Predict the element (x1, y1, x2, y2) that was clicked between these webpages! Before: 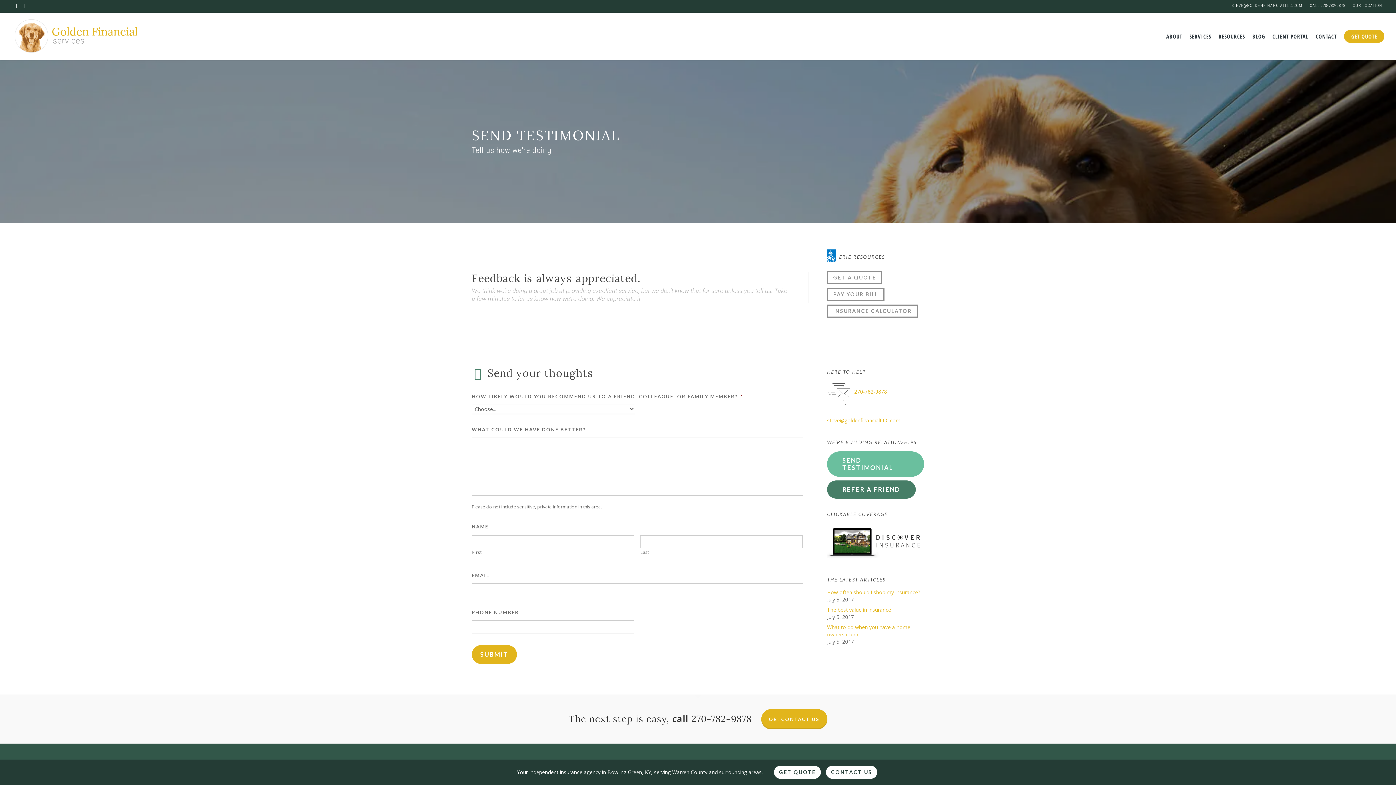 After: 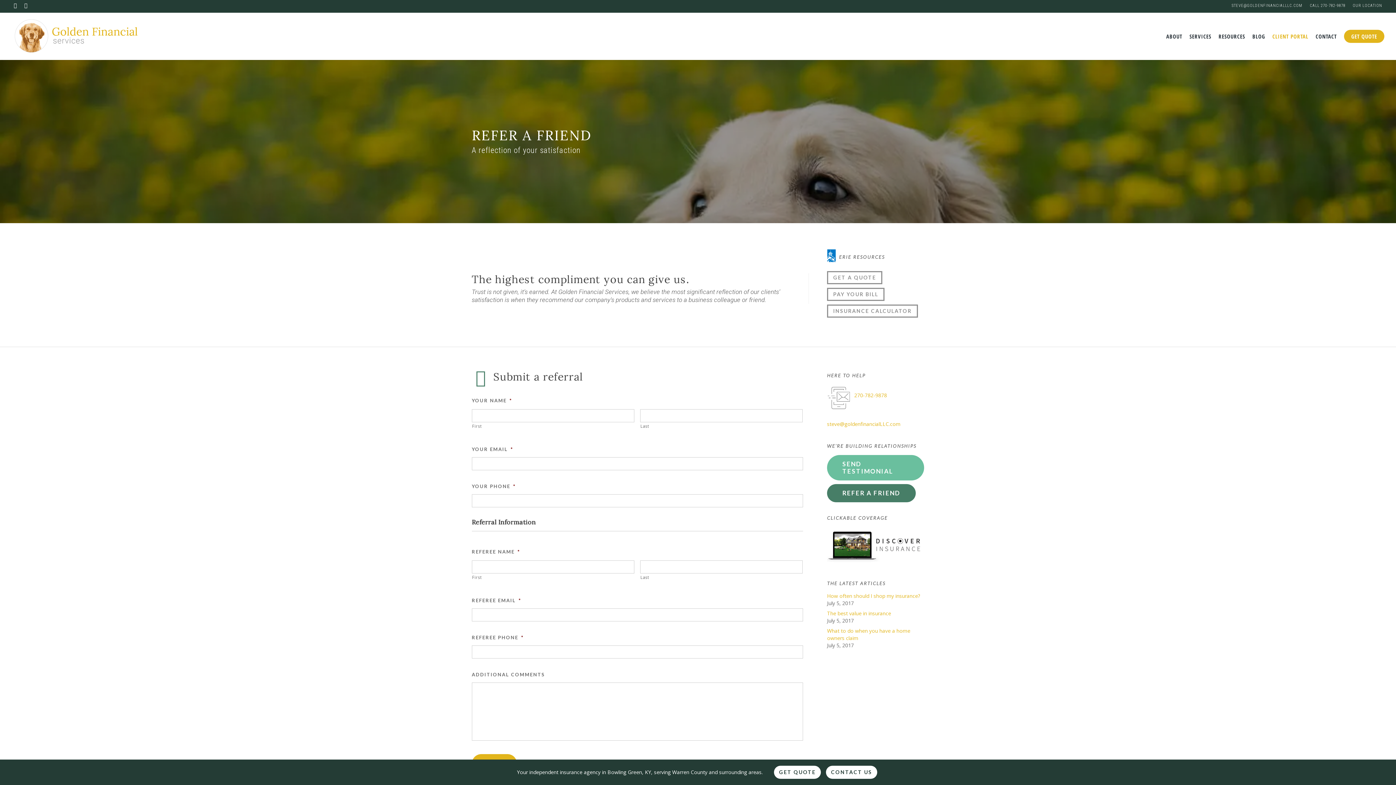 Action: bbox: (827, 480, 916, 499) label: Refer a Friend - Visit page Refer a Friend